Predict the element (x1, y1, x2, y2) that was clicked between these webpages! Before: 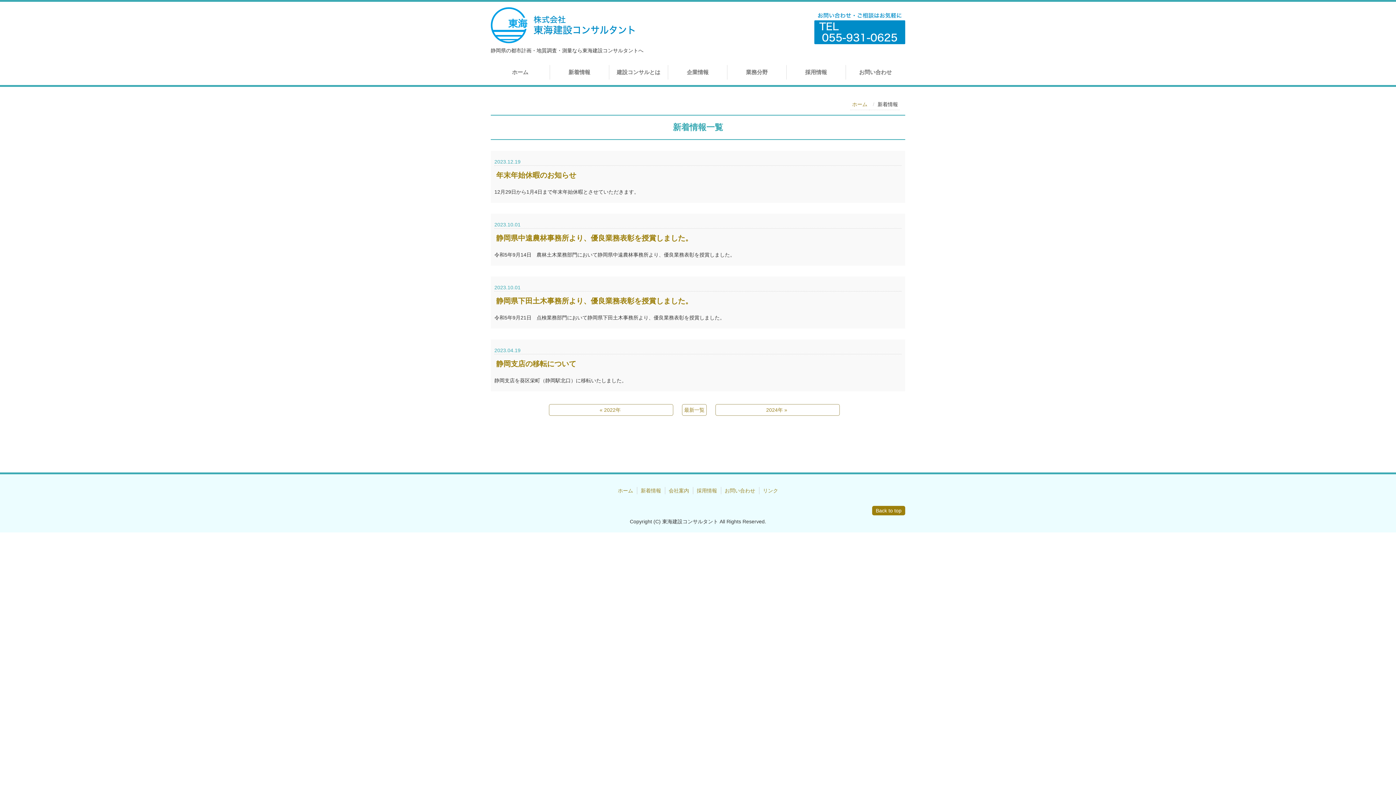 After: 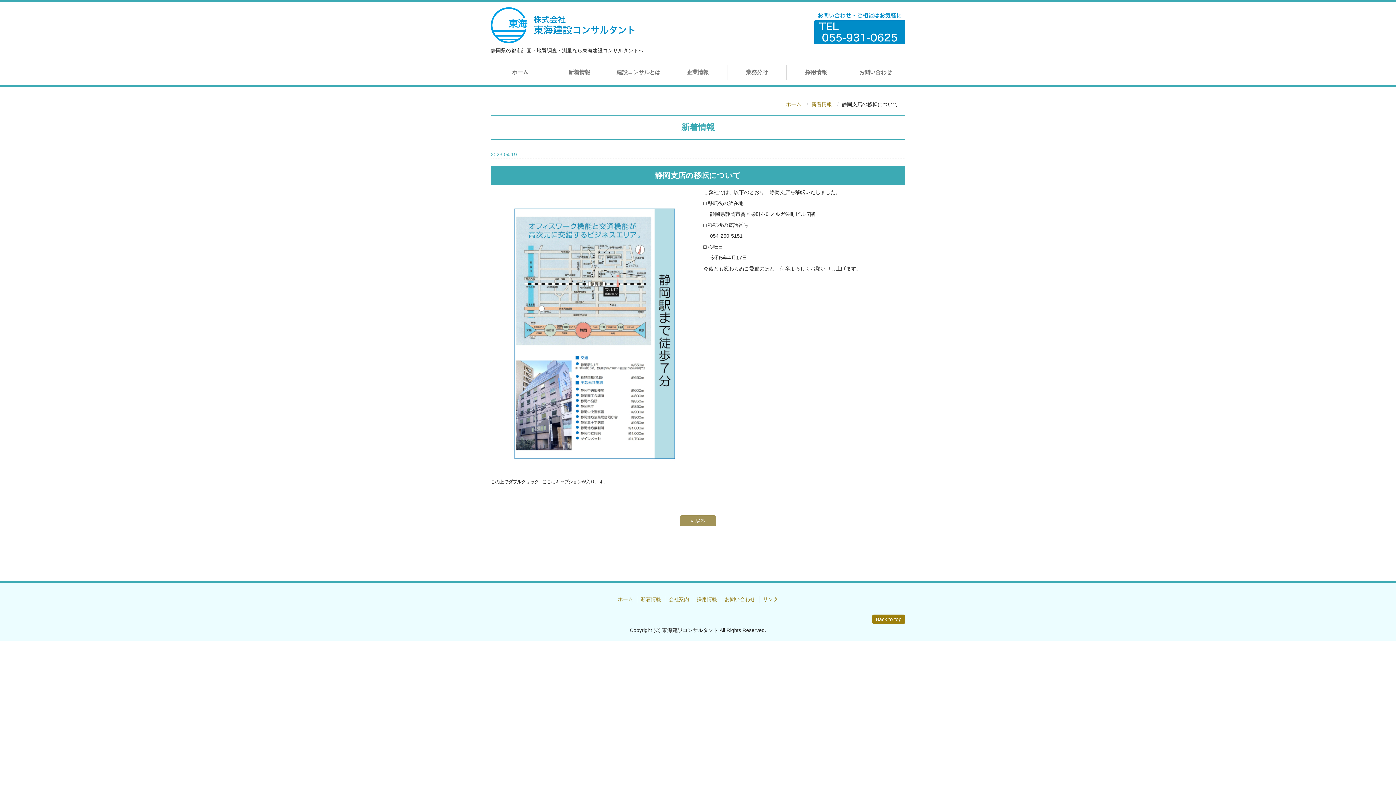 Action: label: 静岡支店の移転について bbox: (496, 360, 576, 368)